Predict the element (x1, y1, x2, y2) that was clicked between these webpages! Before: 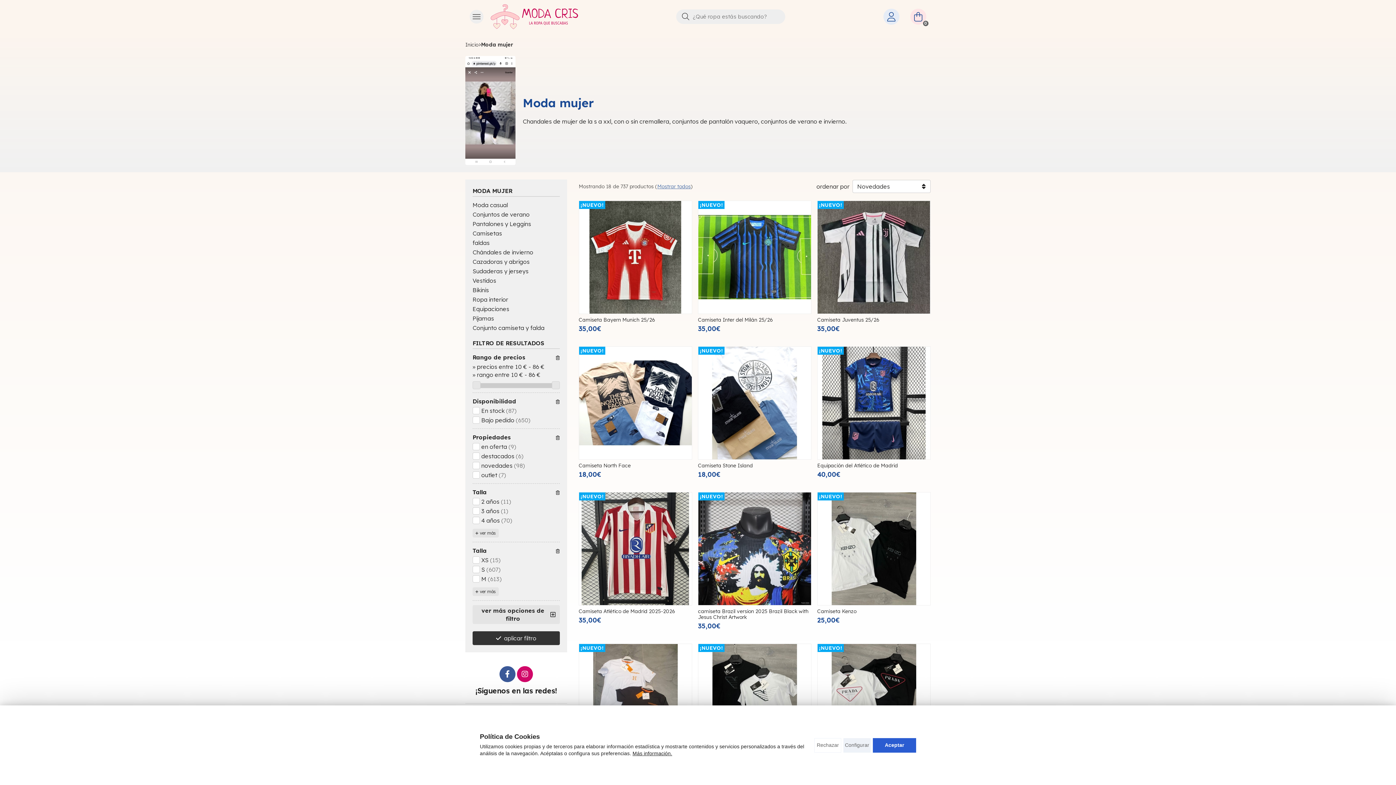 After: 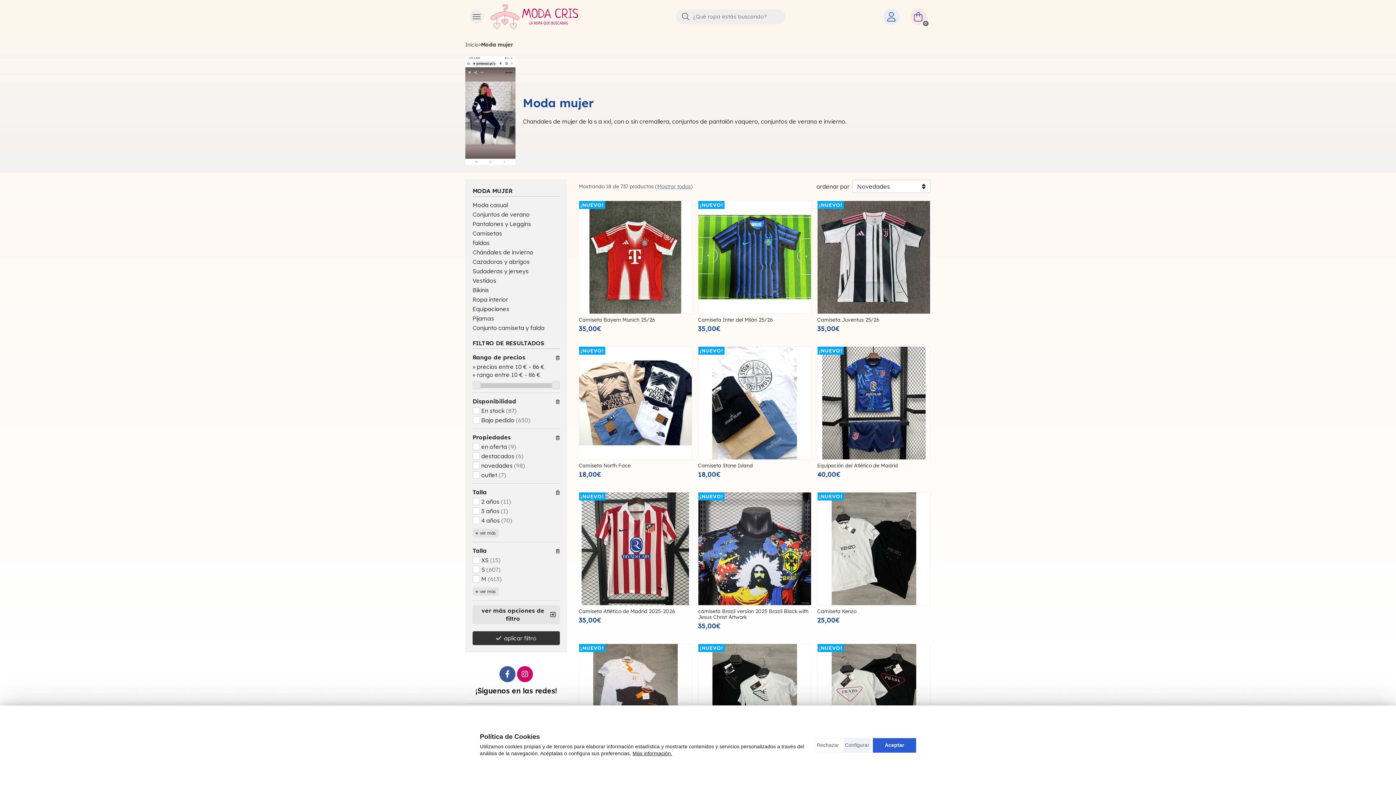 Action: label: aplicar filtro bbox: (472, 631, 560, 645)